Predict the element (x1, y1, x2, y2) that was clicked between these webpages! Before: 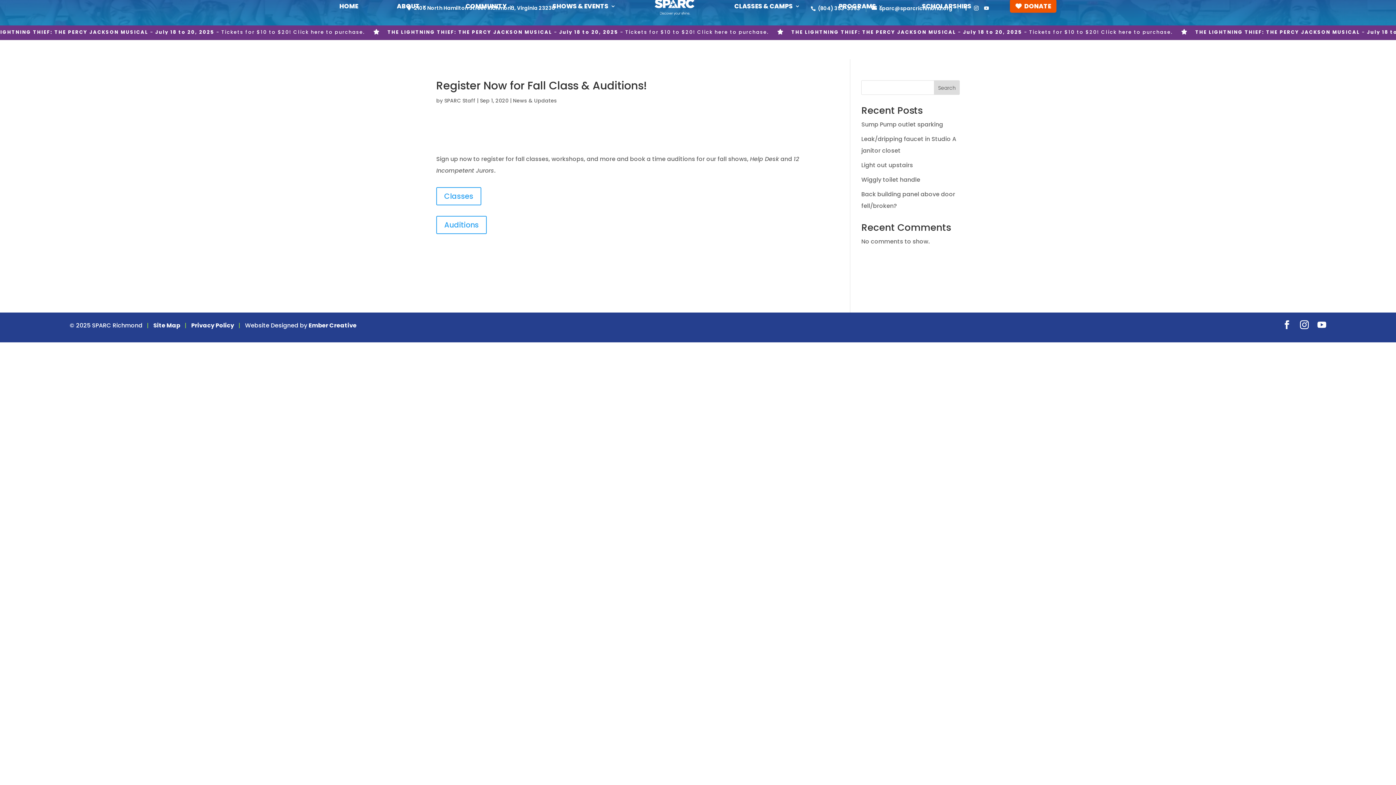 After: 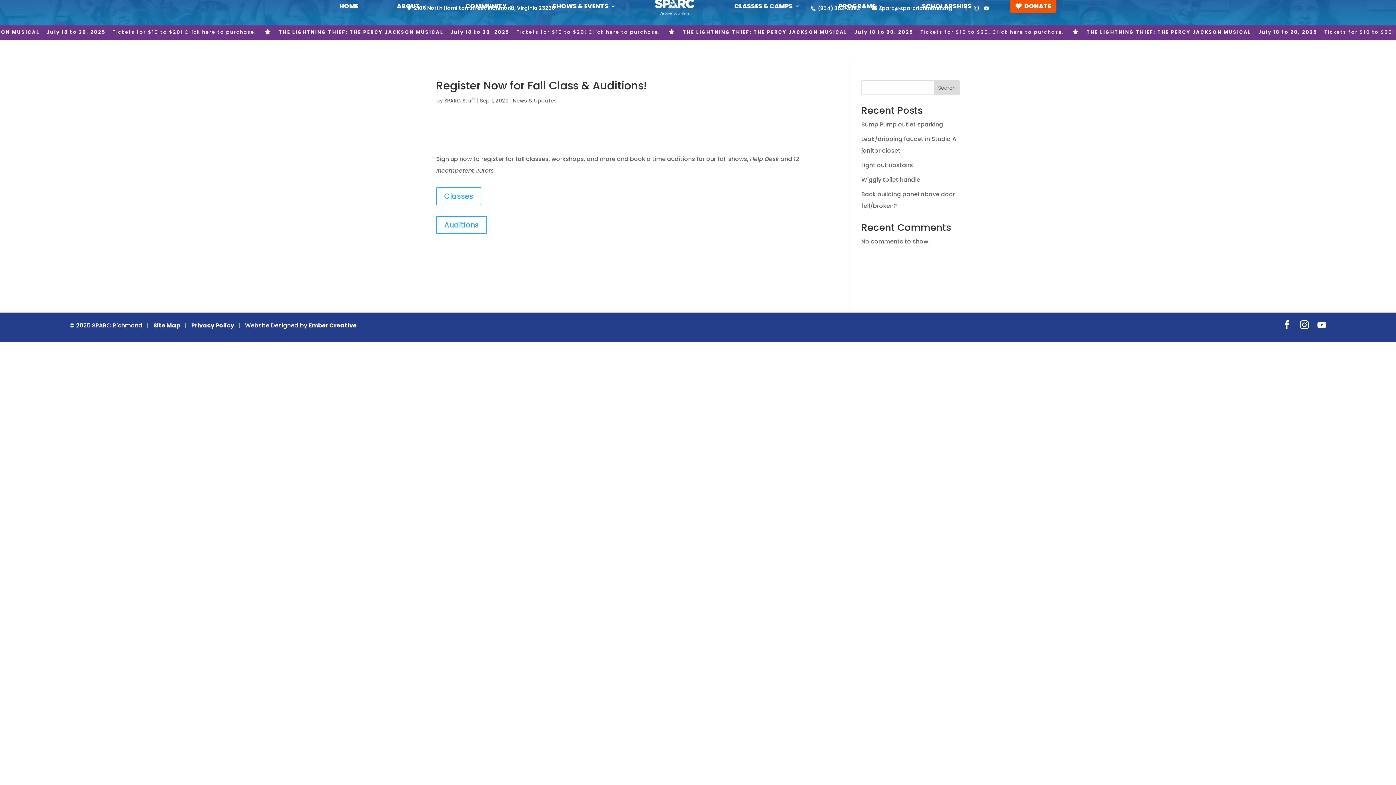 Action: bbox: (934, 80, 959, 94) label: Search